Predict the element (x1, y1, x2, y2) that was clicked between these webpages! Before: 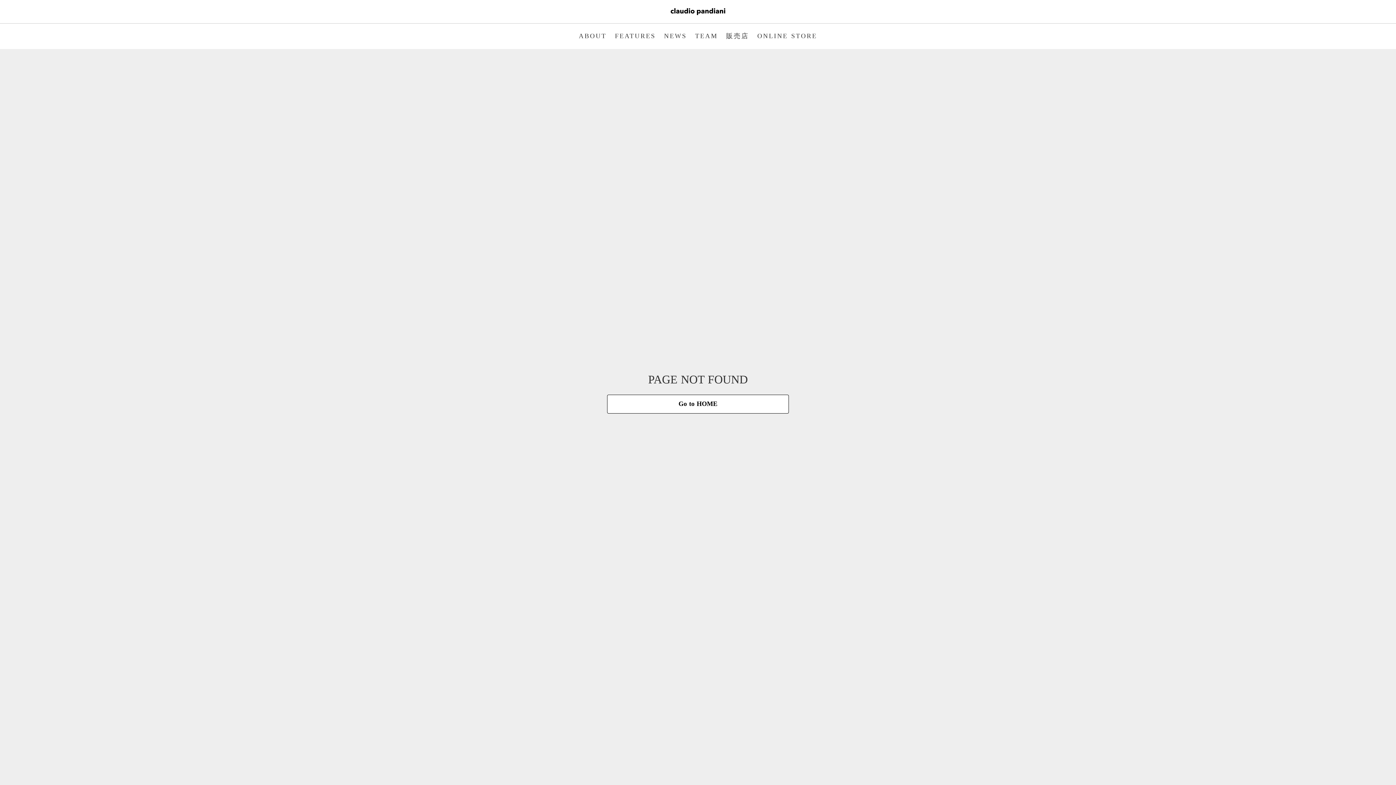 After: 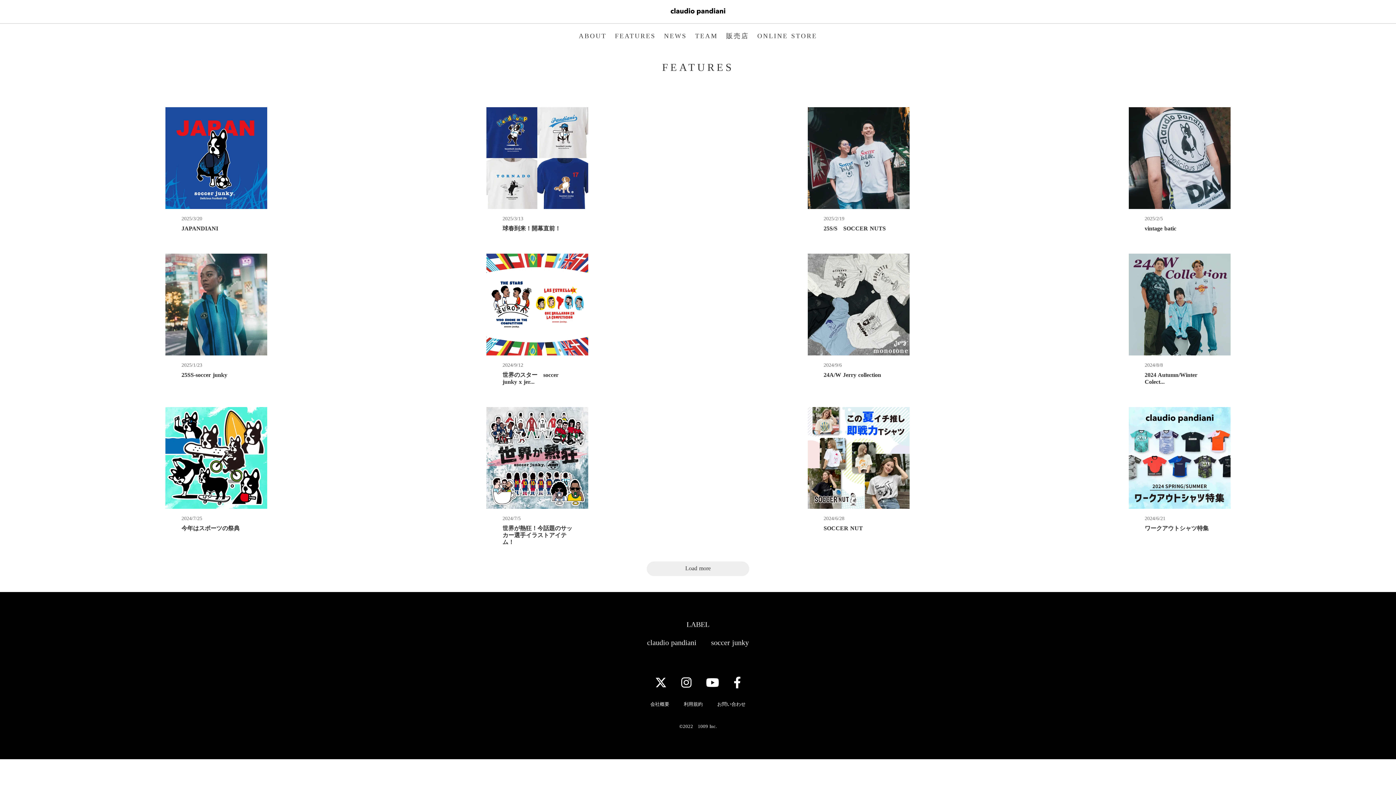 Action: label: FEATURES
 bbox: (615, 31, 655, 40)